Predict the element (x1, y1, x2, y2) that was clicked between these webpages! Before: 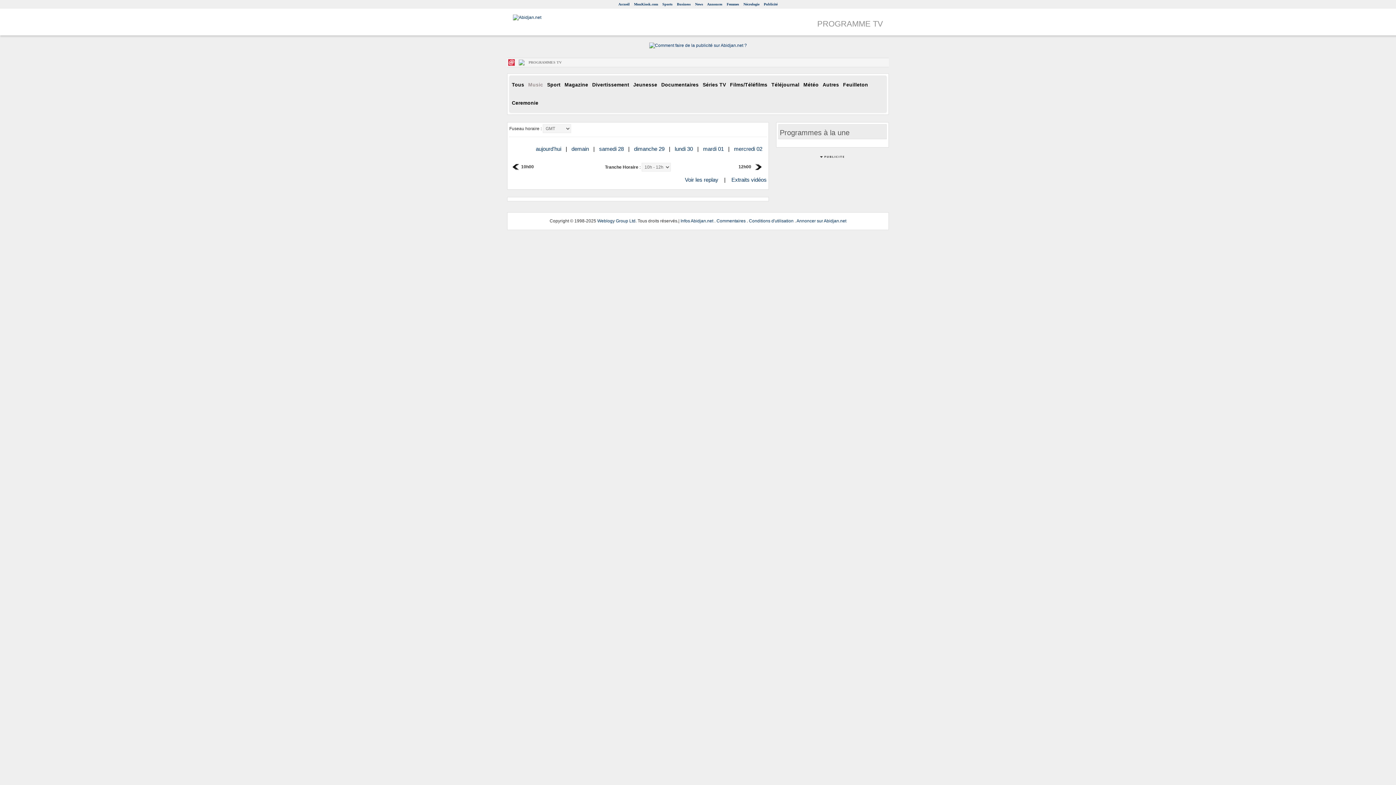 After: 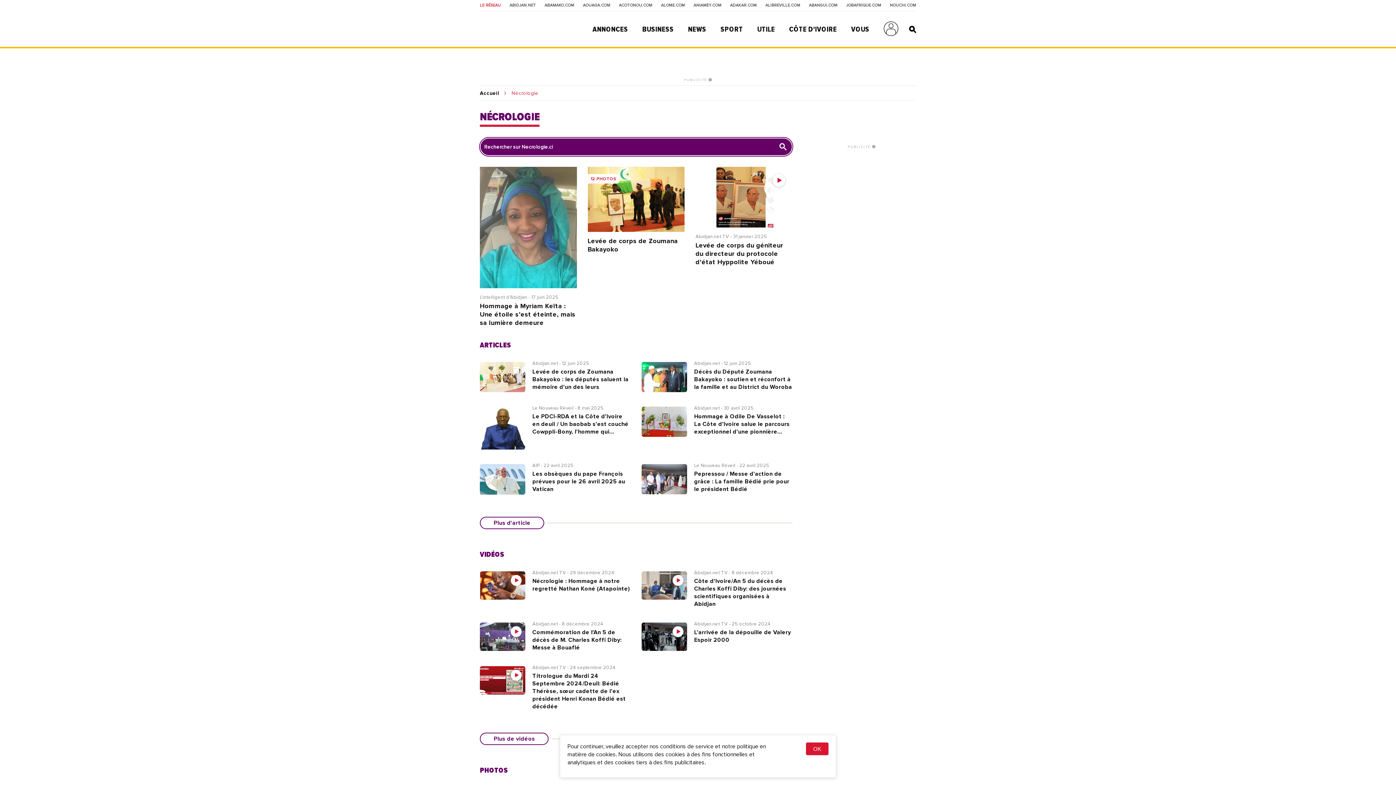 Action: label: Nécrologie bbox: (743, 2, 759, 6)